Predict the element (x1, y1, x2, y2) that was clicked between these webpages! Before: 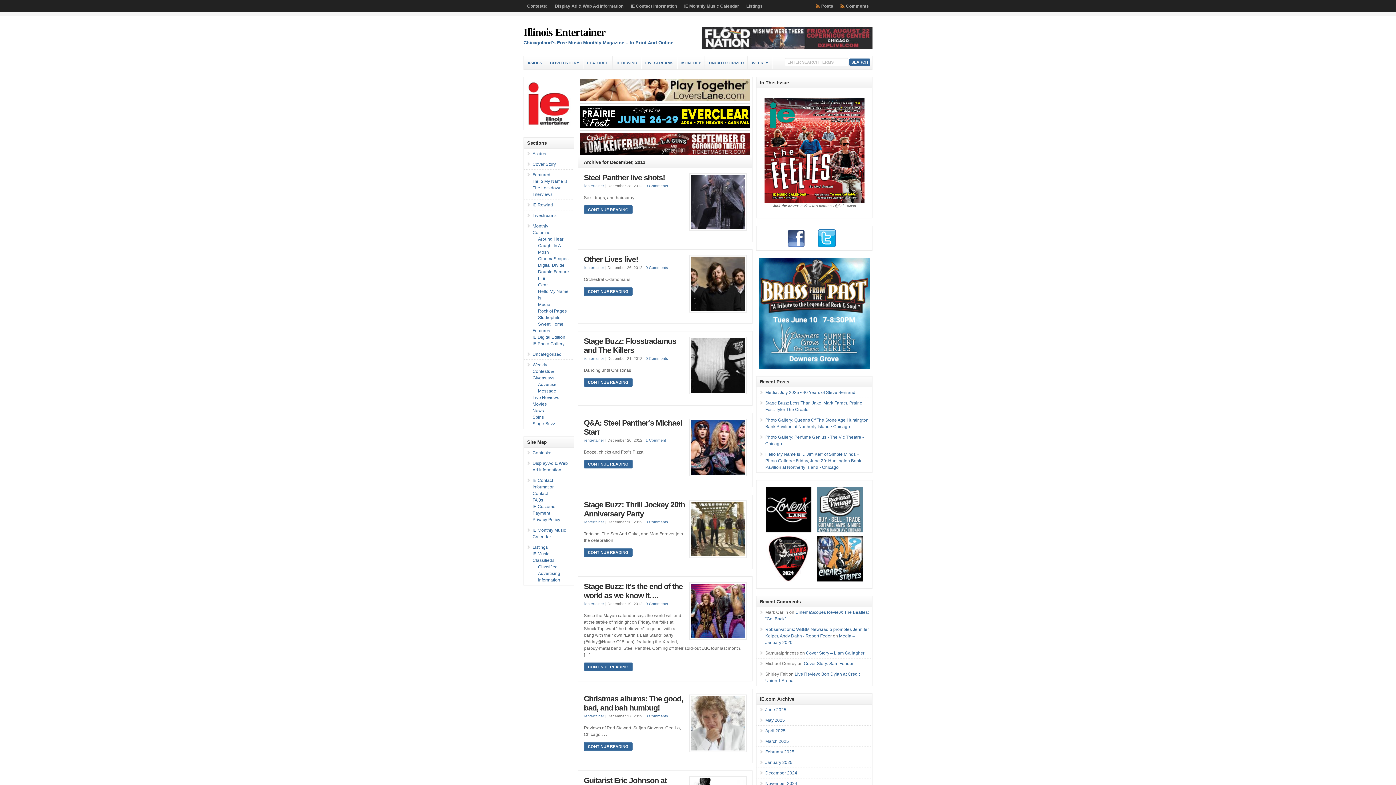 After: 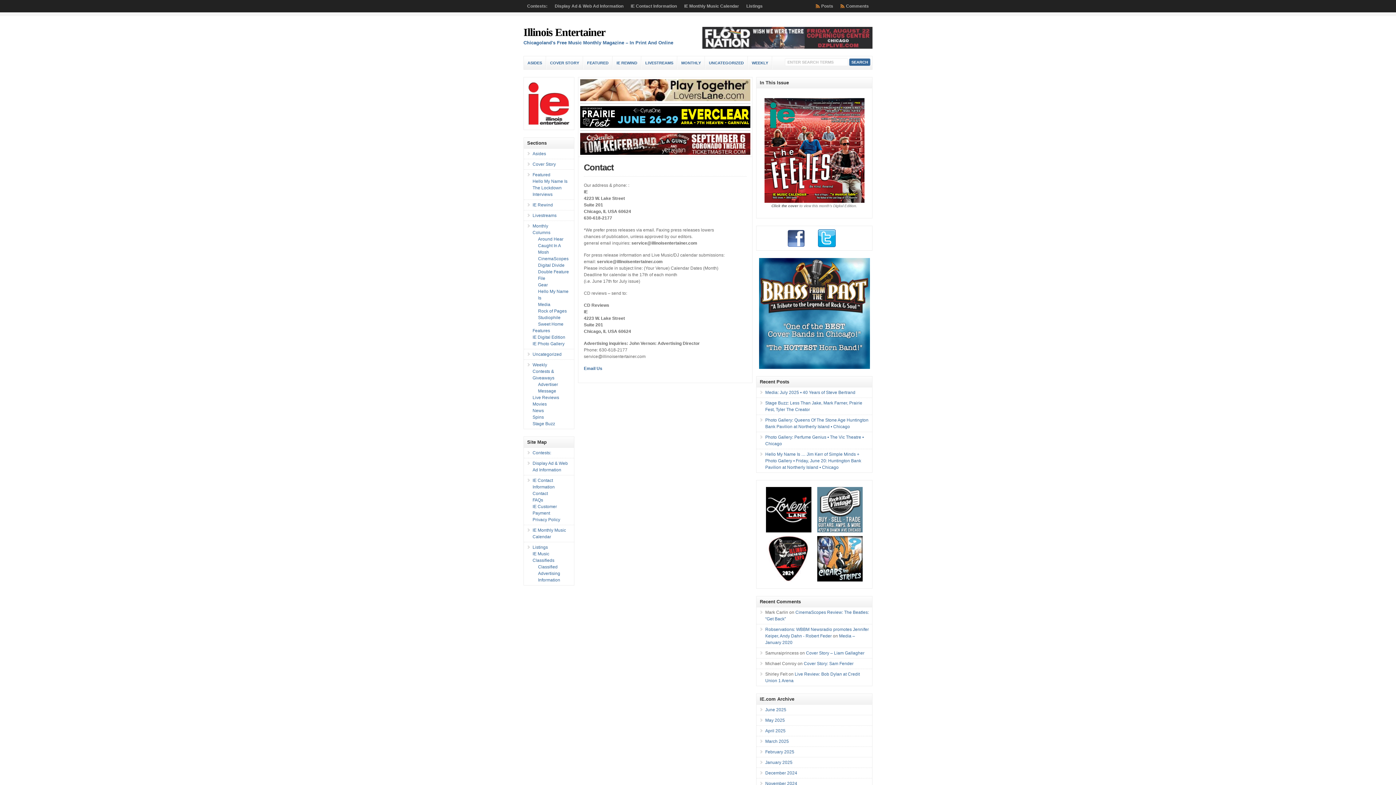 Action: bbox: (532, 491, 548, 496) label: Contact